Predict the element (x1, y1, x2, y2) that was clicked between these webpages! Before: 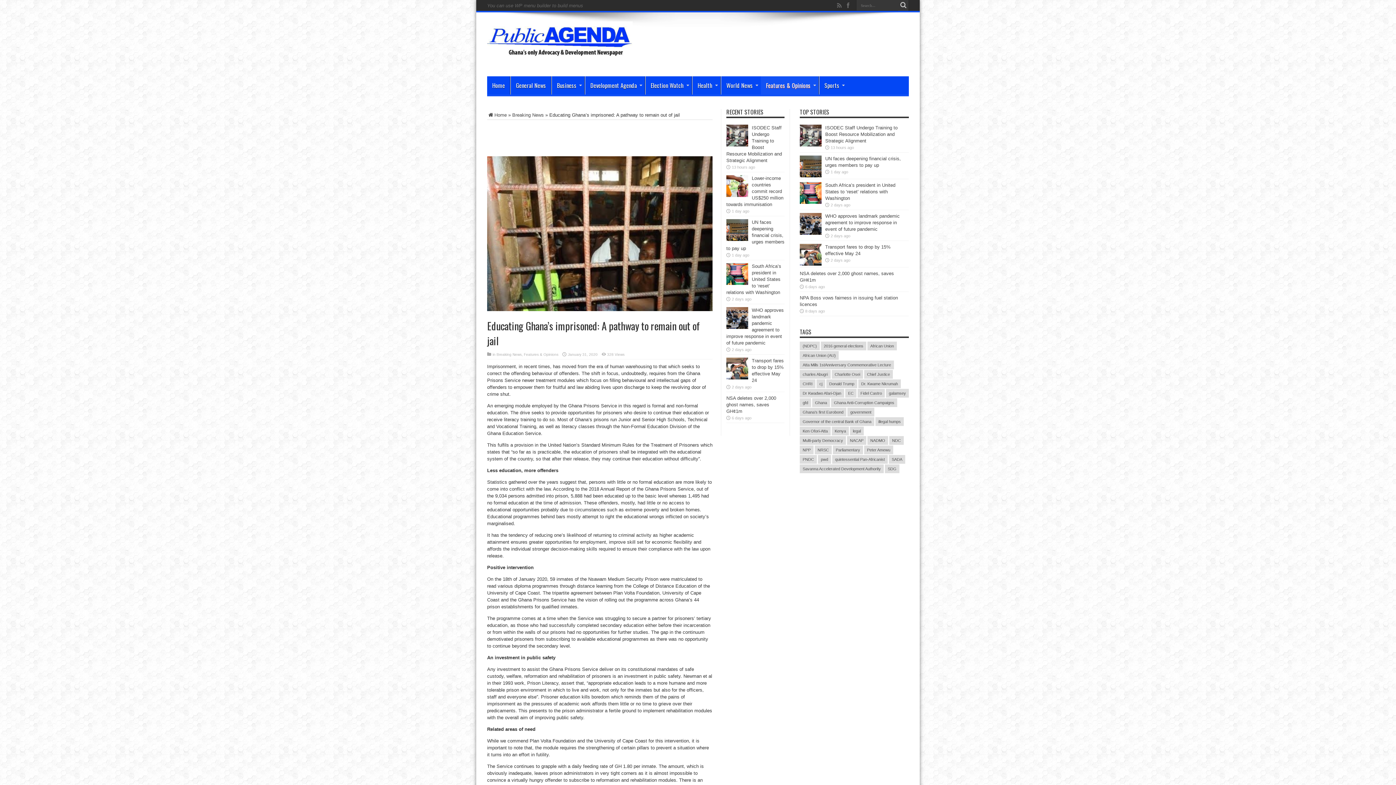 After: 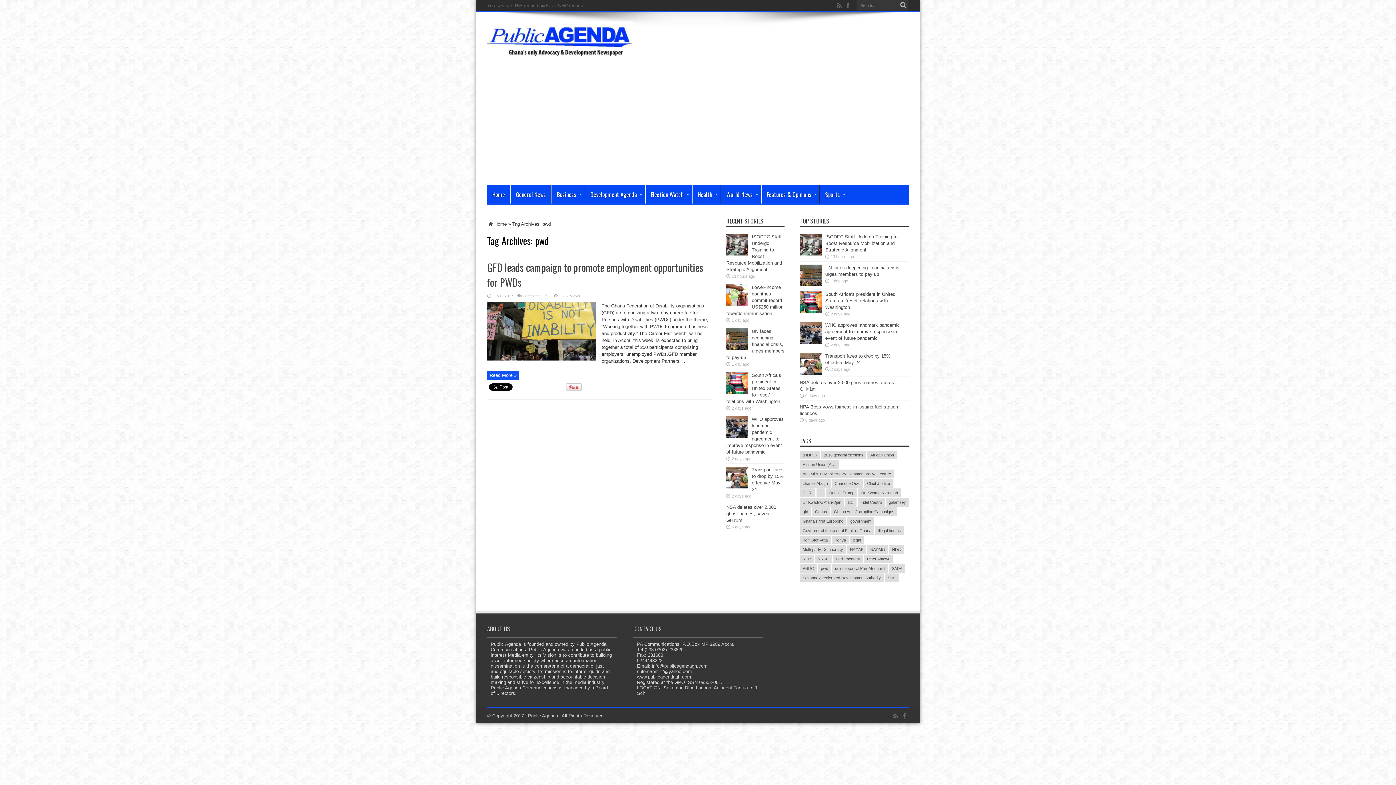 Action: bbox: (818, 455, 831, 464) label: pwd (1 item)